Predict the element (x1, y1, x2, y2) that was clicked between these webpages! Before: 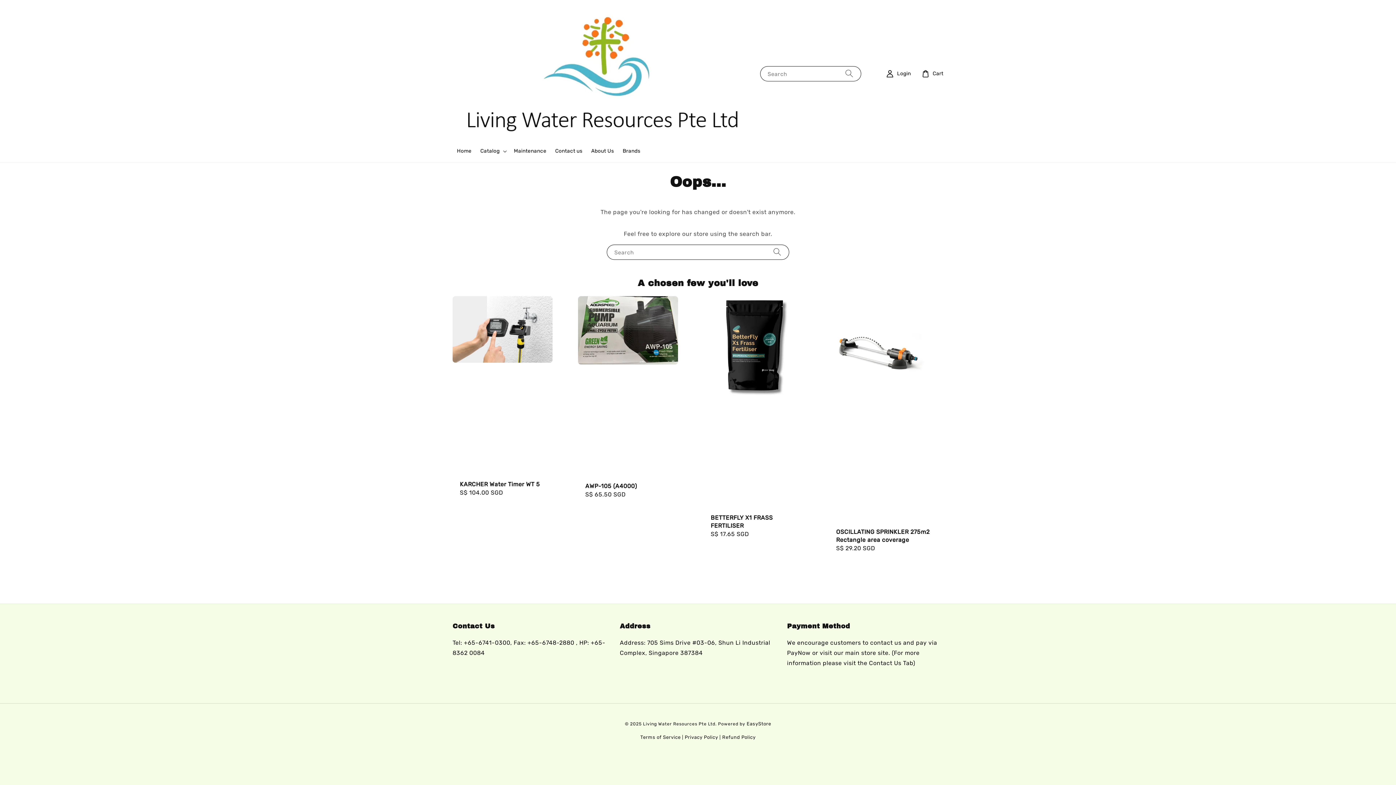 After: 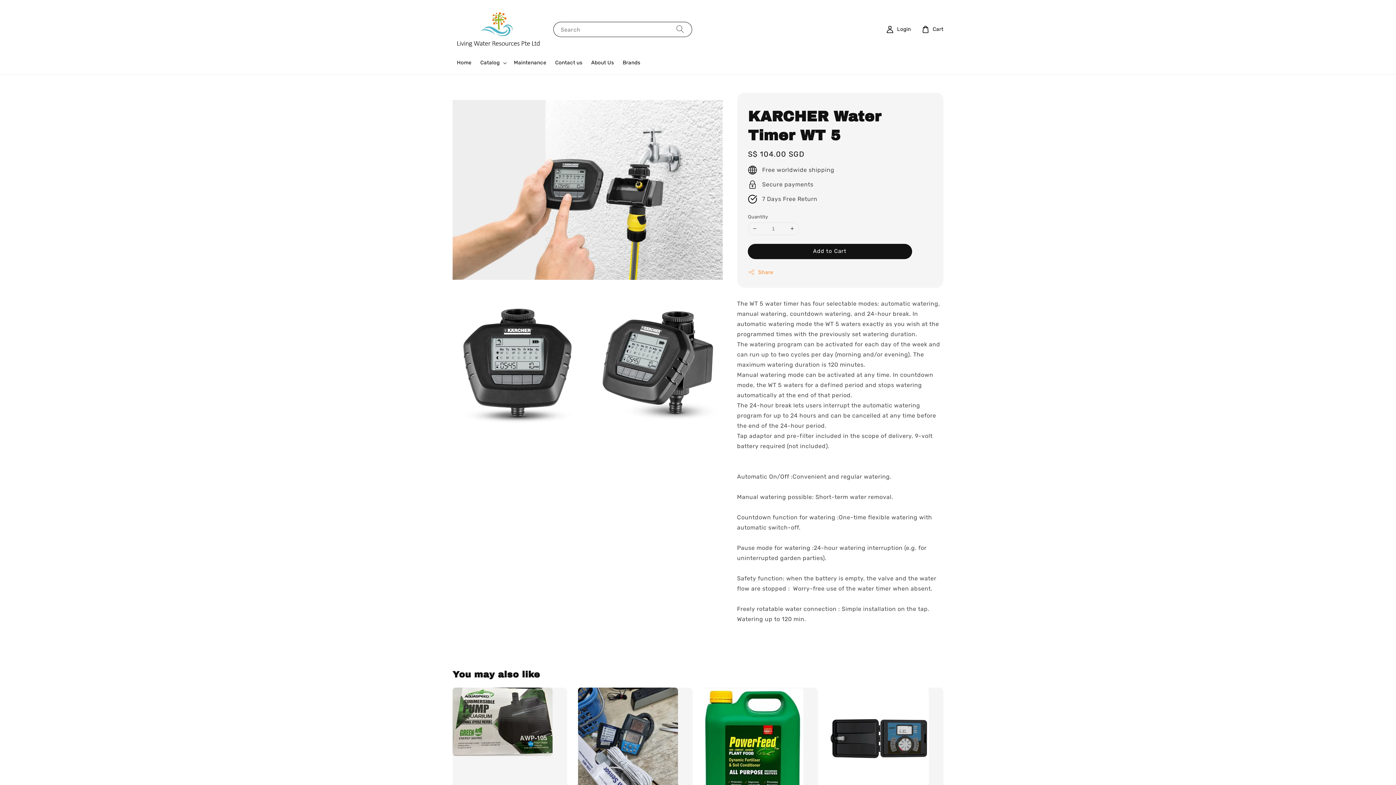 Action: bbox: (452, 296, 567, 504) label: KARCHER Water Timer WT 5
Regular price
S$ 104.00 SGD